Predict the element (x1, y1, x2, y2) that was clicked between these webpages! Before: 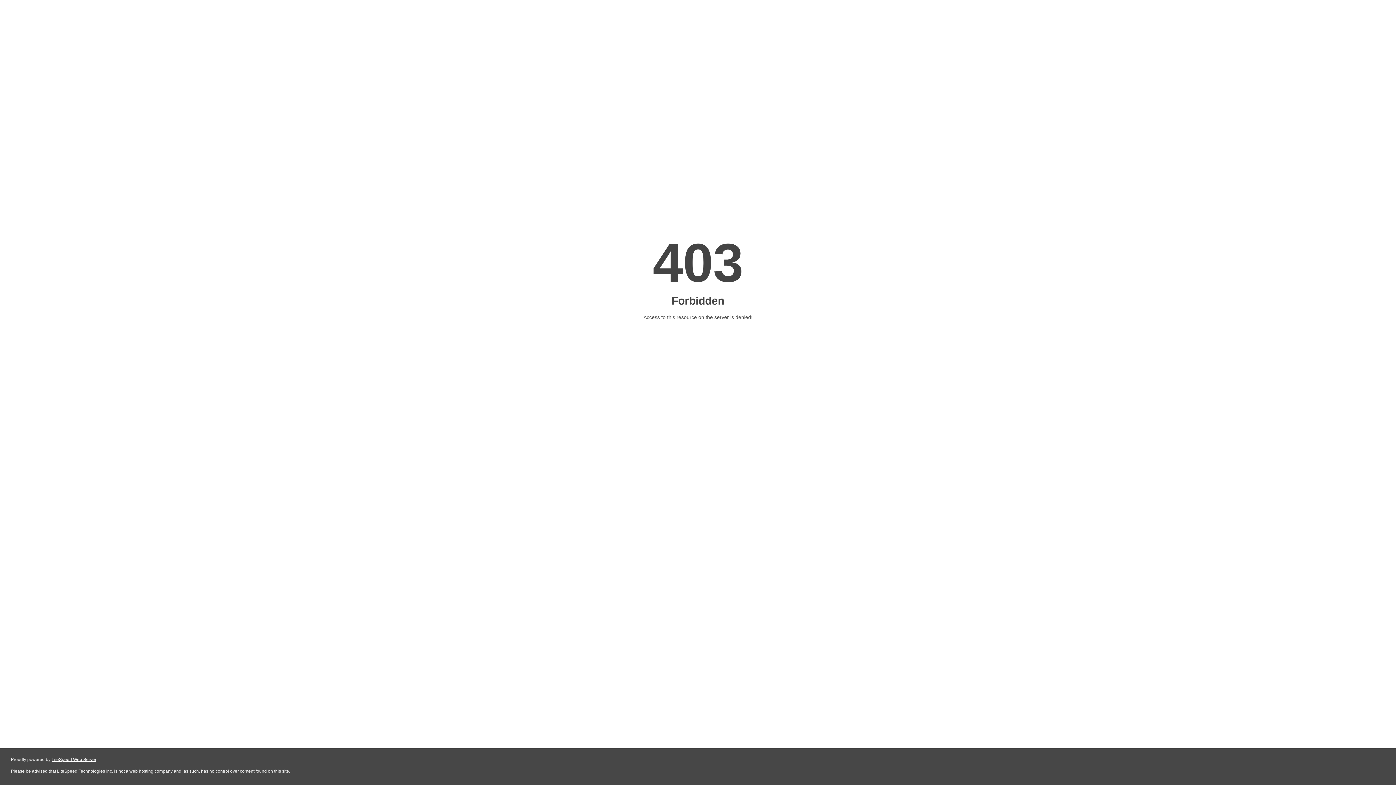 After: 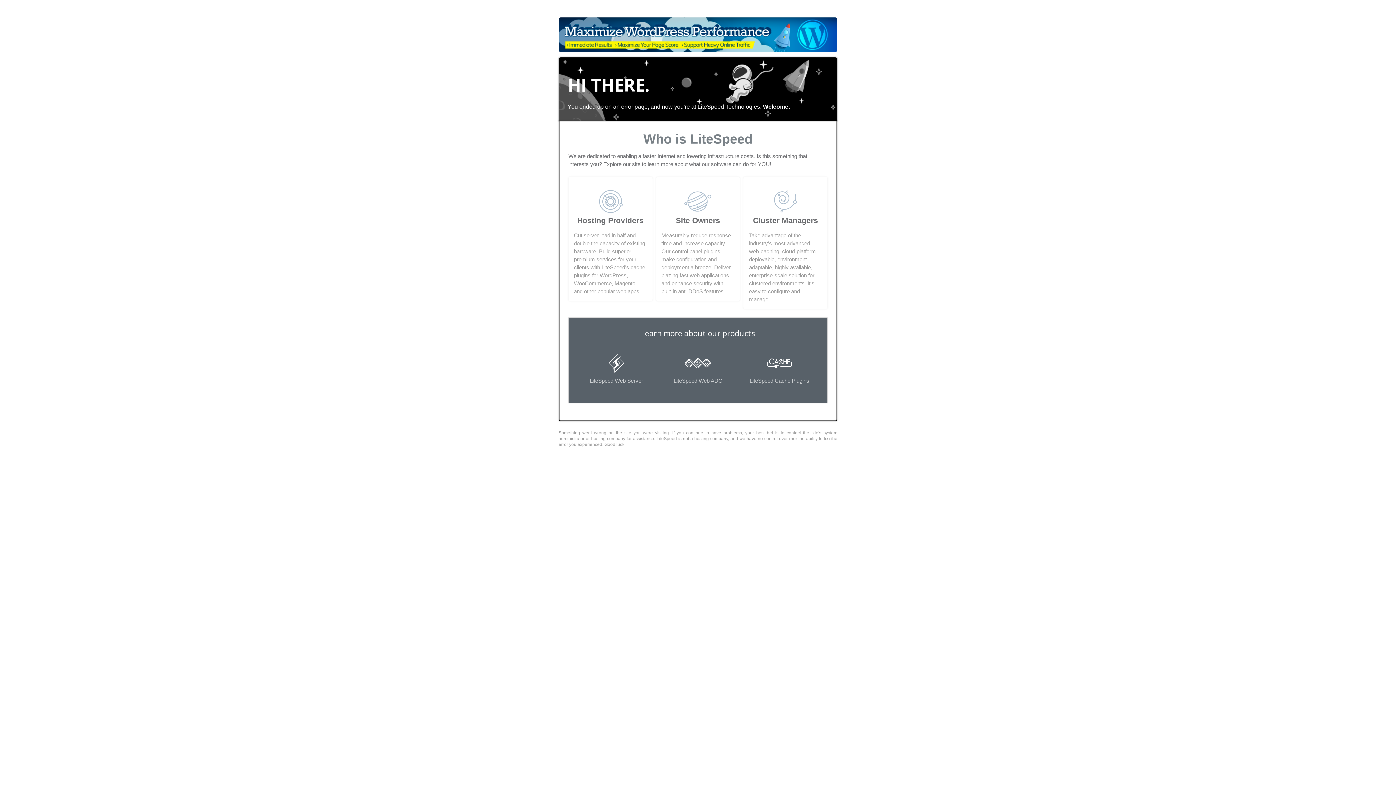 Action: bbox: (51, 757, 96, 762) label: LiteSpeed Web Server